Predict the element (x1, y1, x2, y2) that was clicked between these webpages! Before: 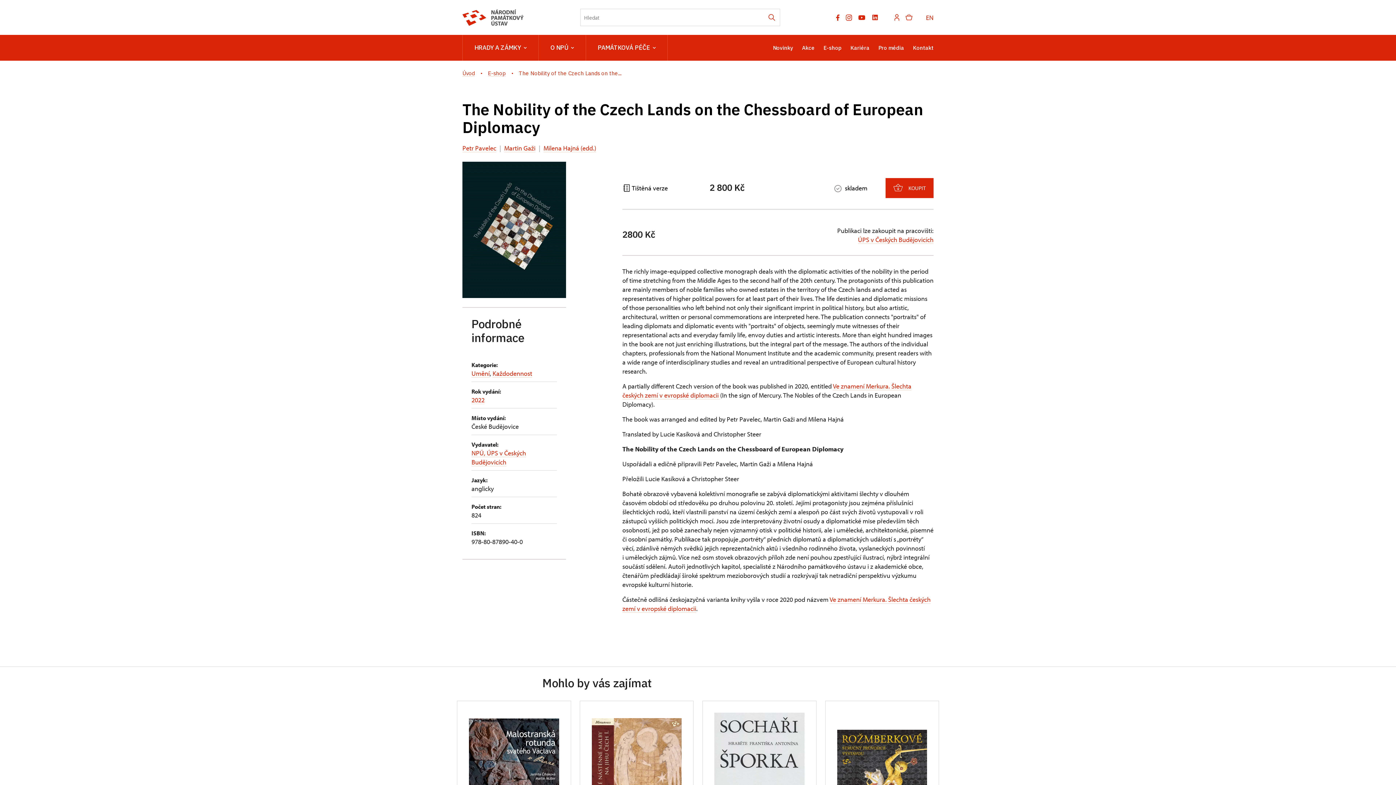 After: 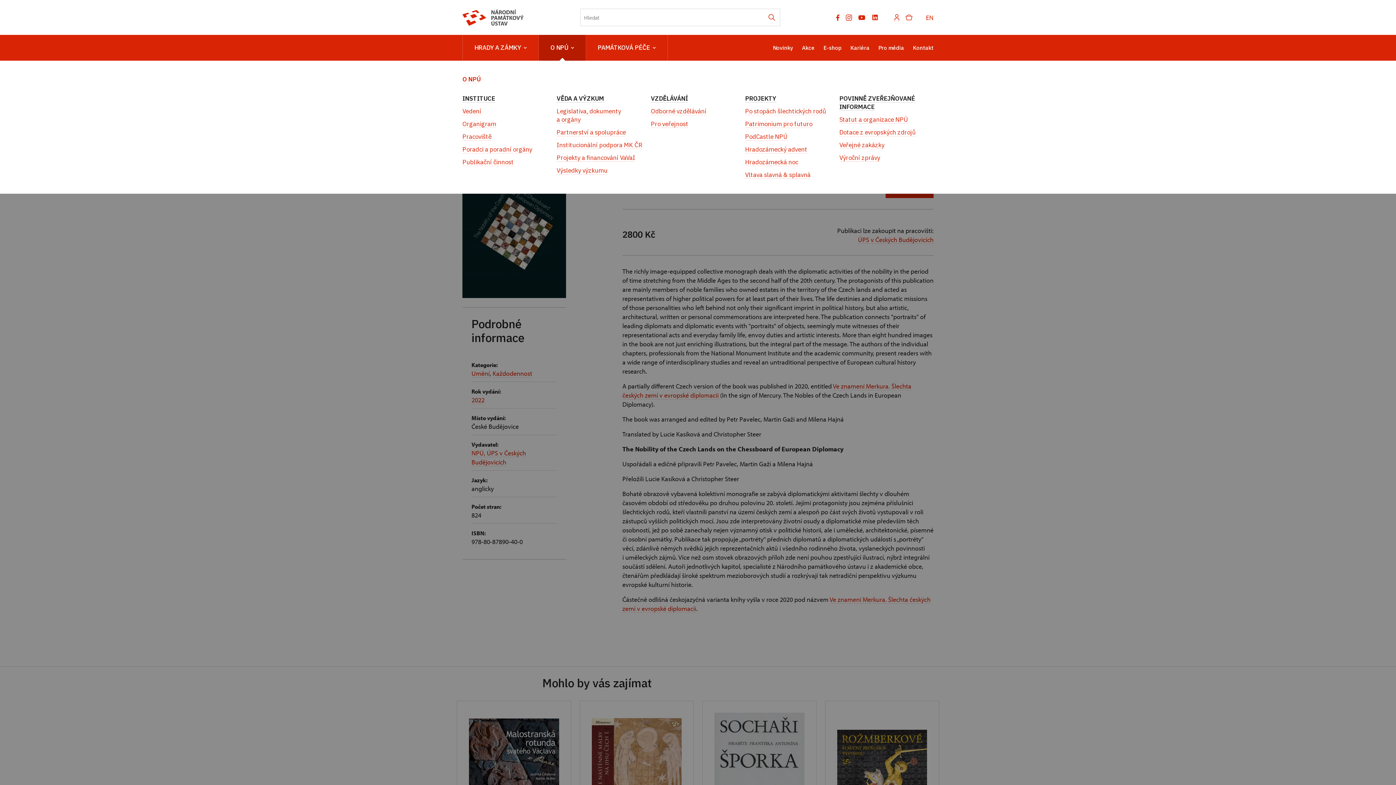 Action: bbox: (538, 34, 586, 60) label: O NPÚ